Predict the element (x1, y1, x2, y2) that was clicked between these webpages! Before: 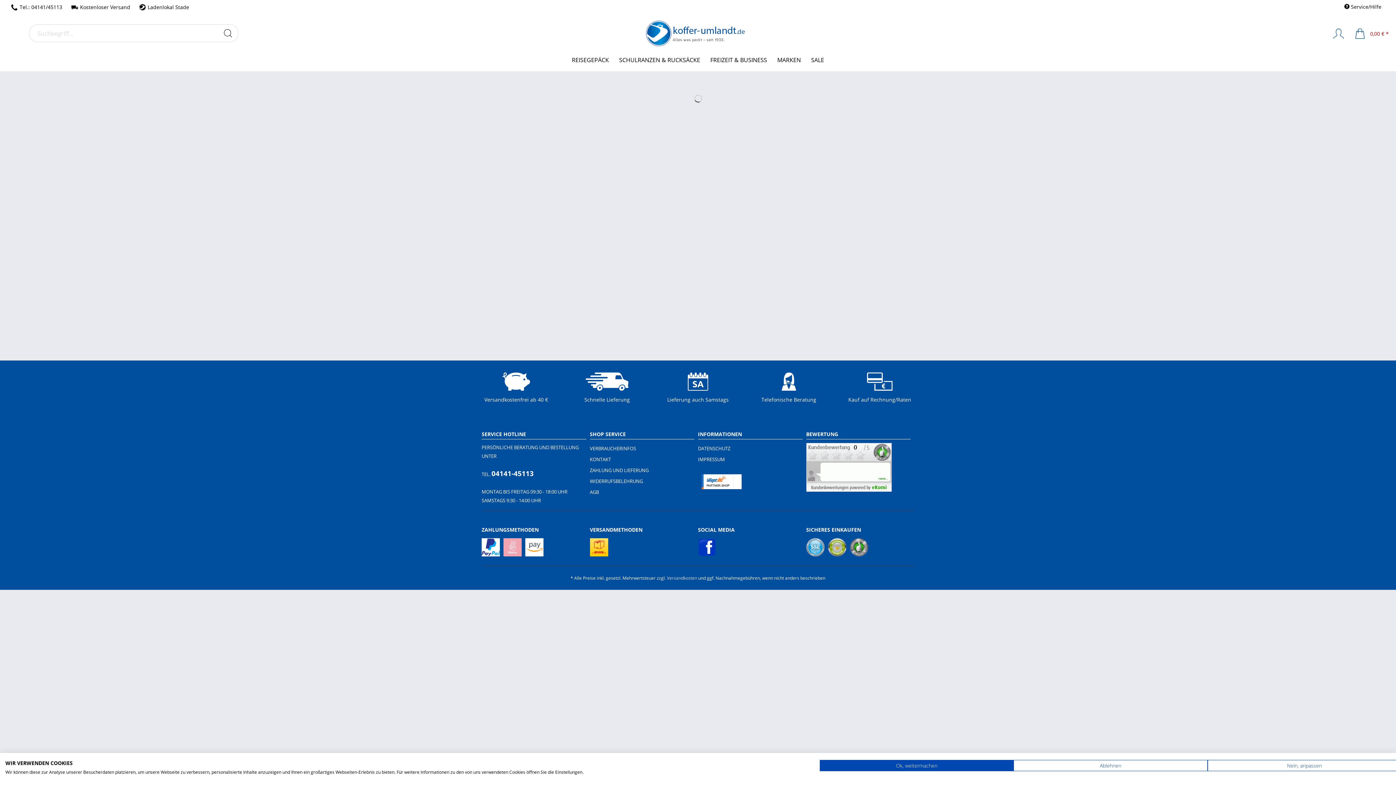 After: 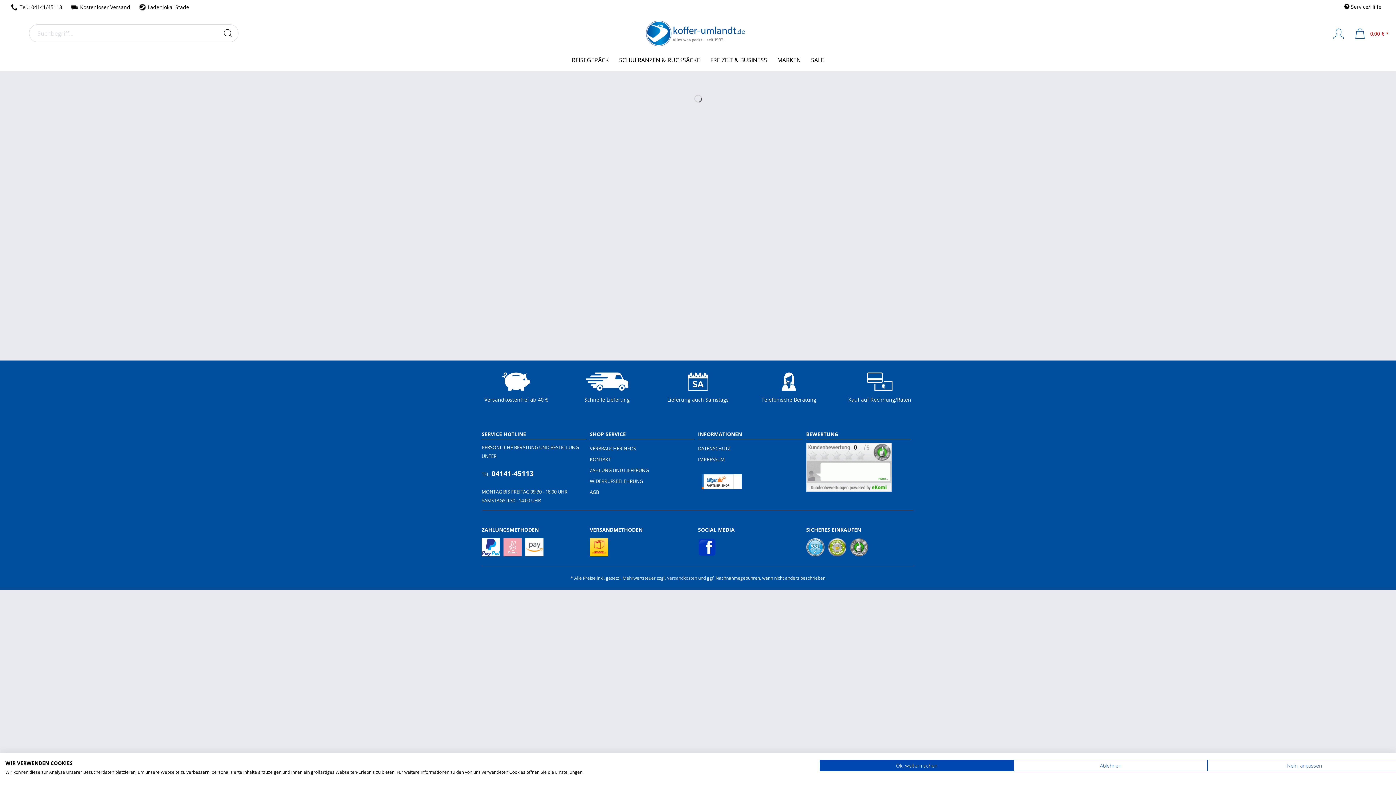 Action: bbox: (525, 538, 543, 556)